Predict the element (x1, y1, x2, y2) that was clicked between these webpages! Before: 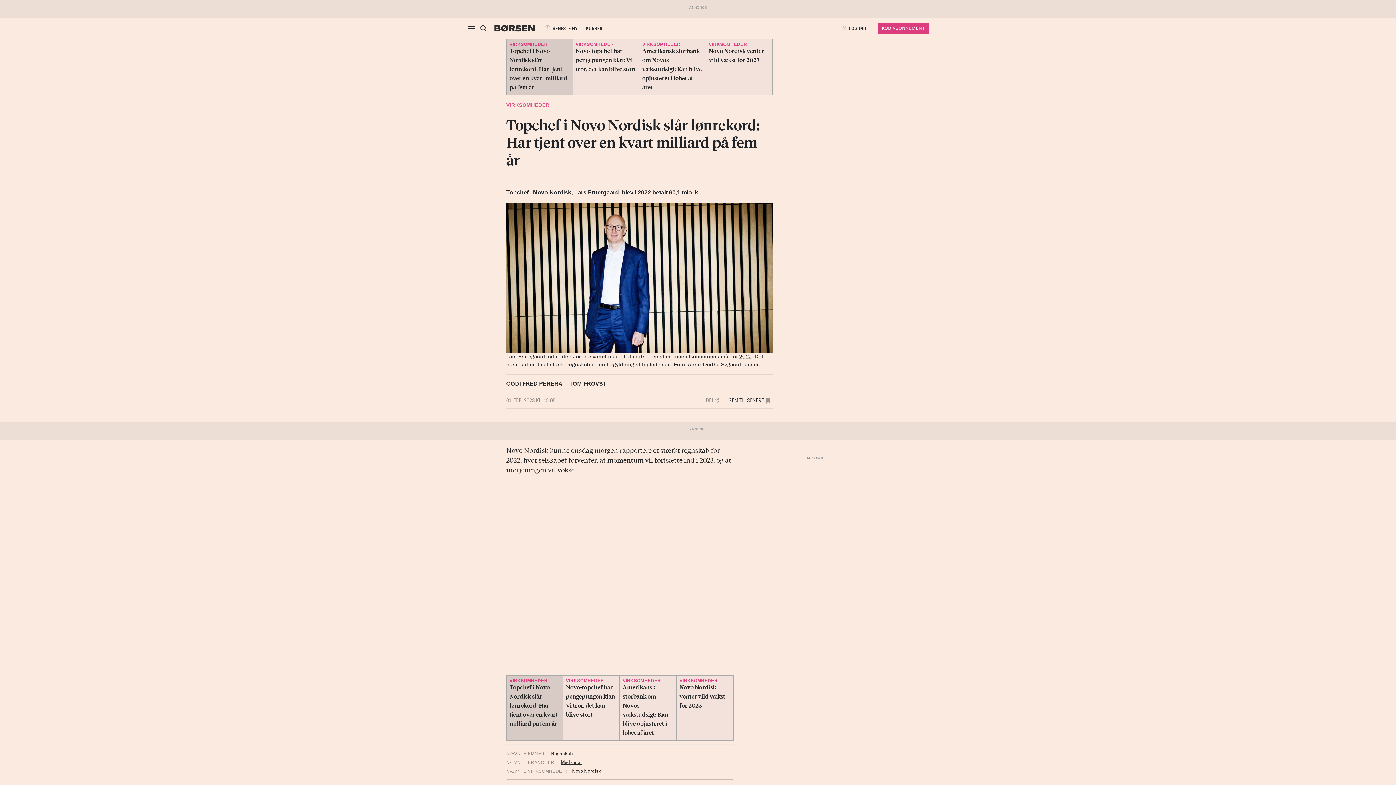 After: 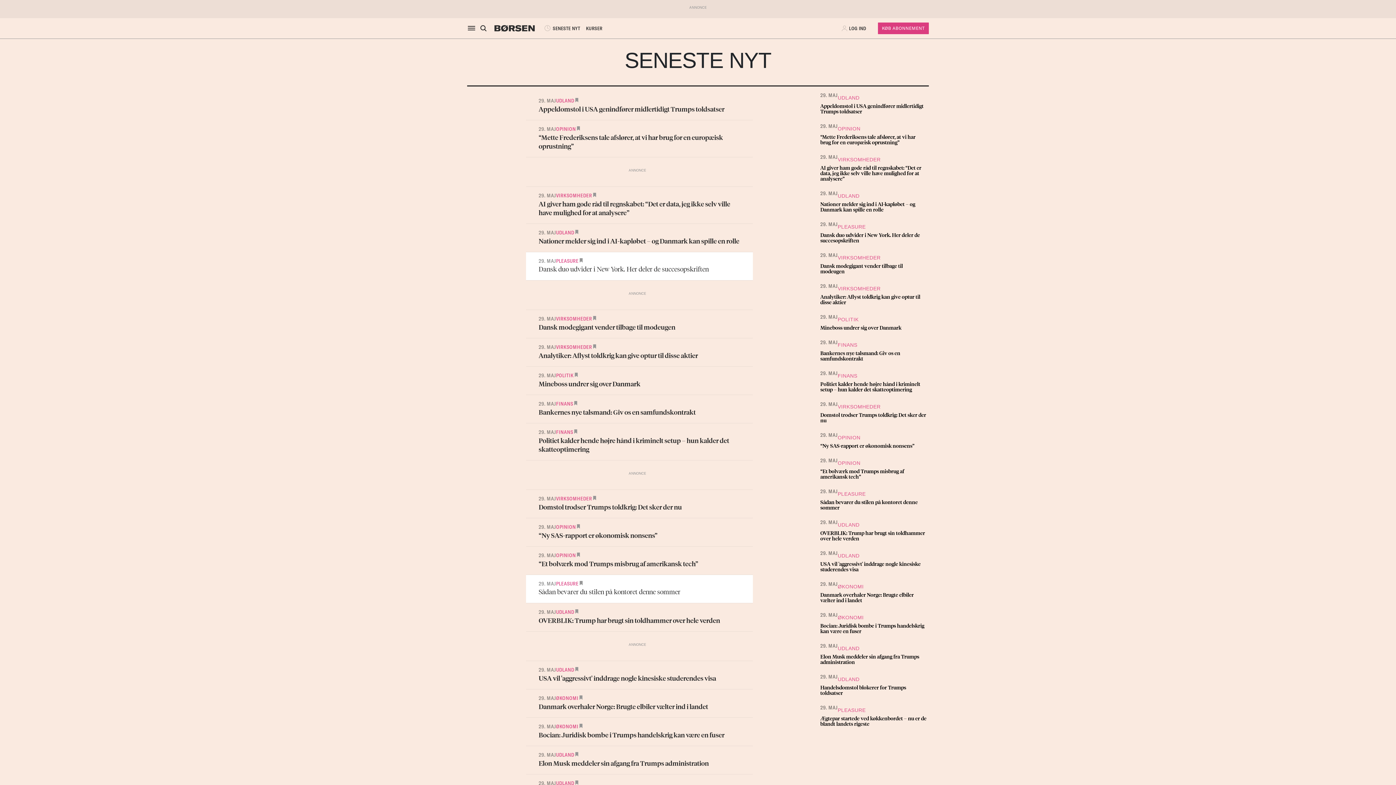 Action: label: SENESTE NYT bbox: (540, 21, 583, 35)